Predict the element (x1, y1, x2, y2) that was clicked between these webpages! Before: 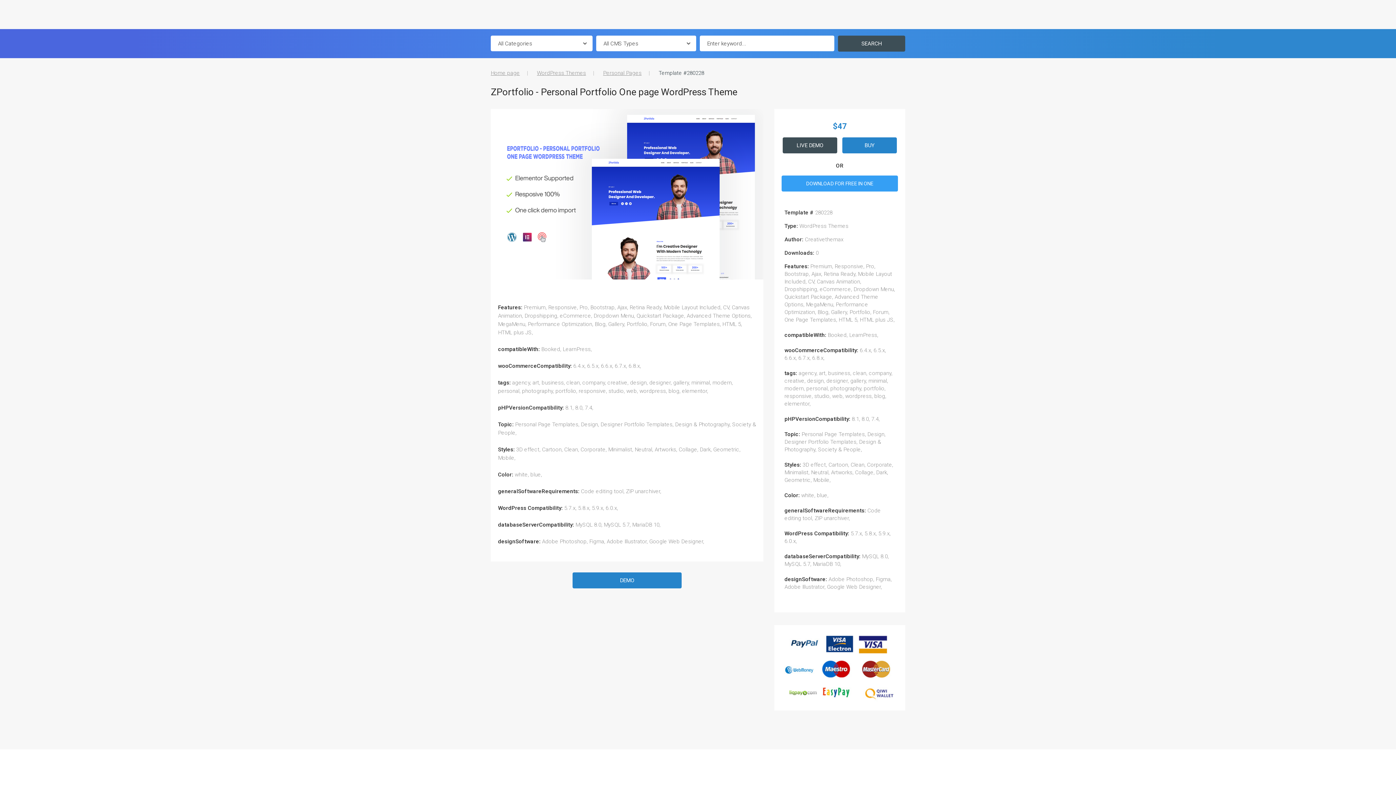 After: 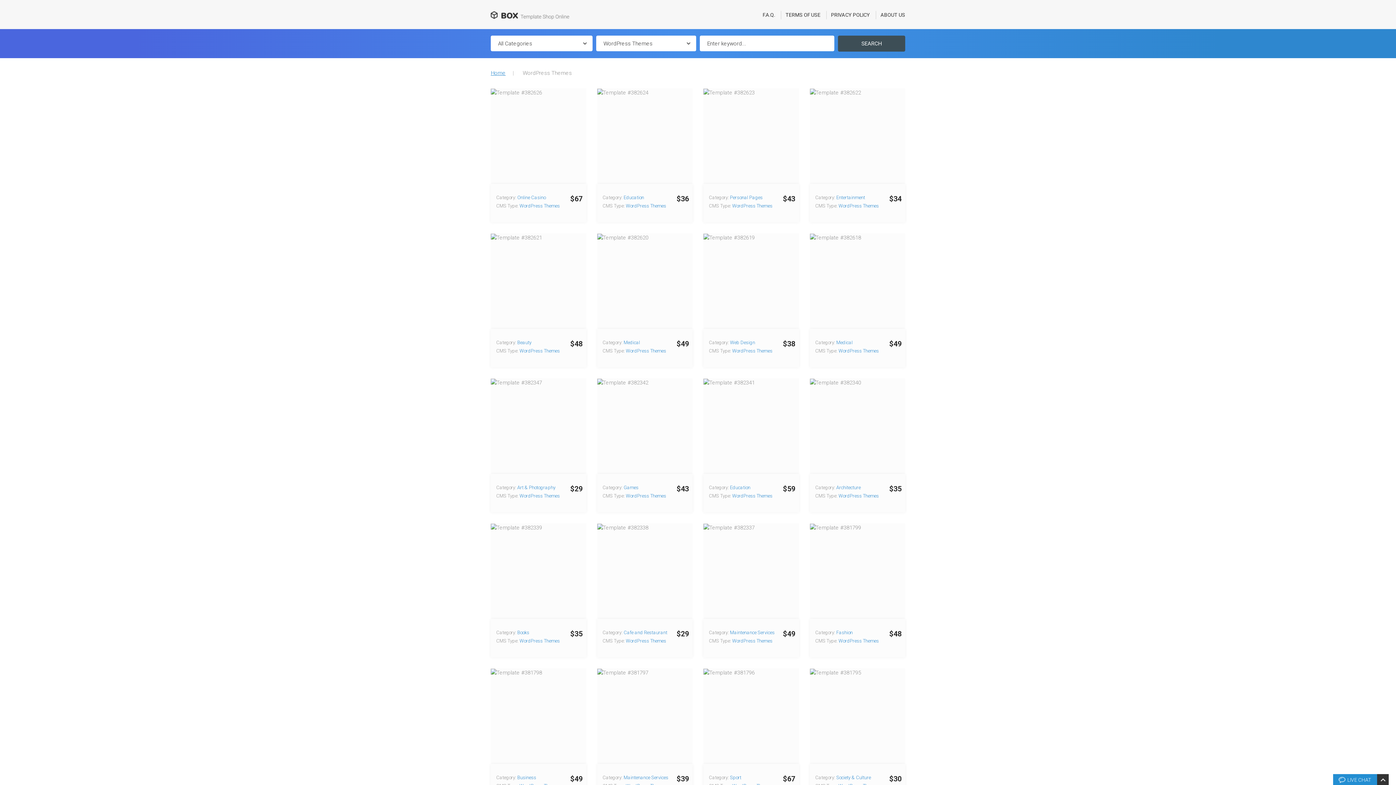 Action: label: WordPress Themes bbox: (799, 222, 848, 229)